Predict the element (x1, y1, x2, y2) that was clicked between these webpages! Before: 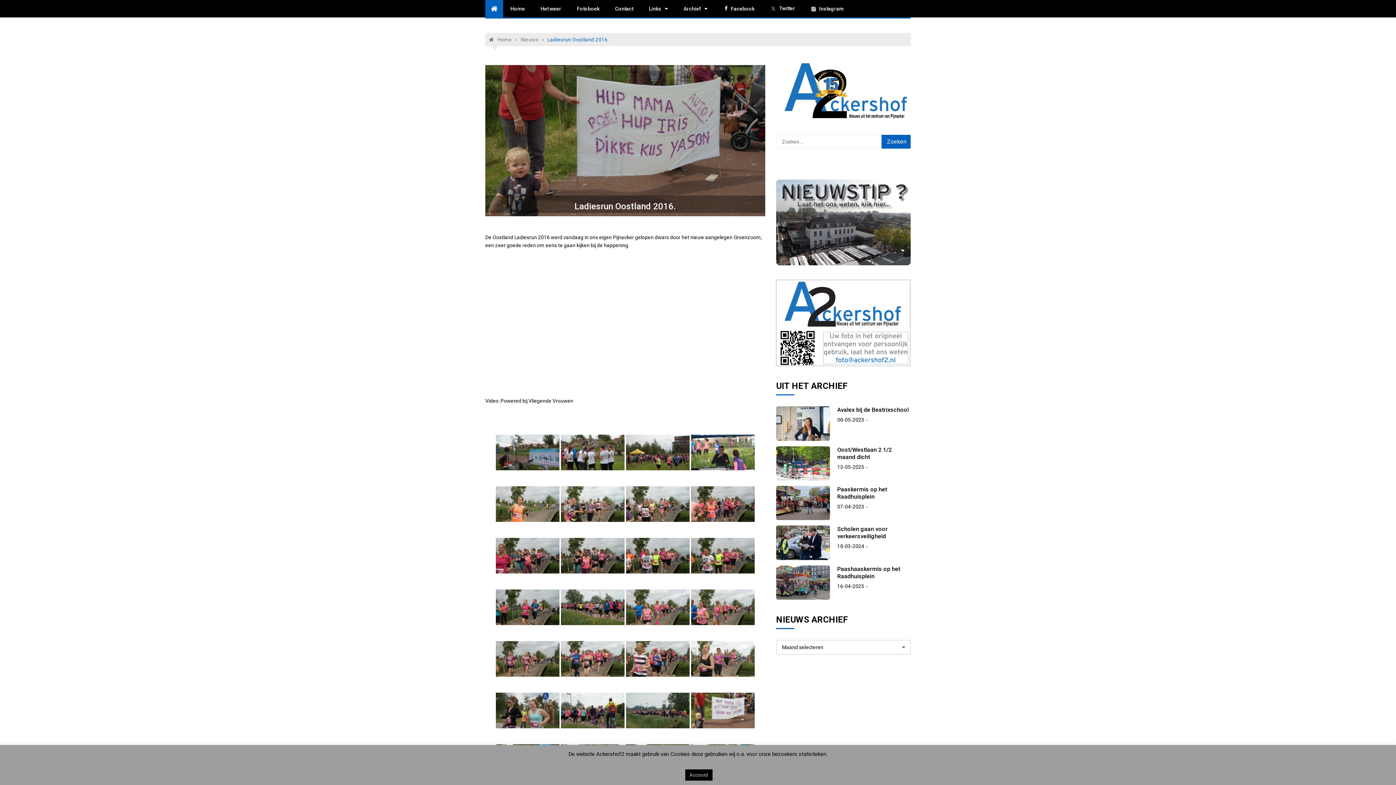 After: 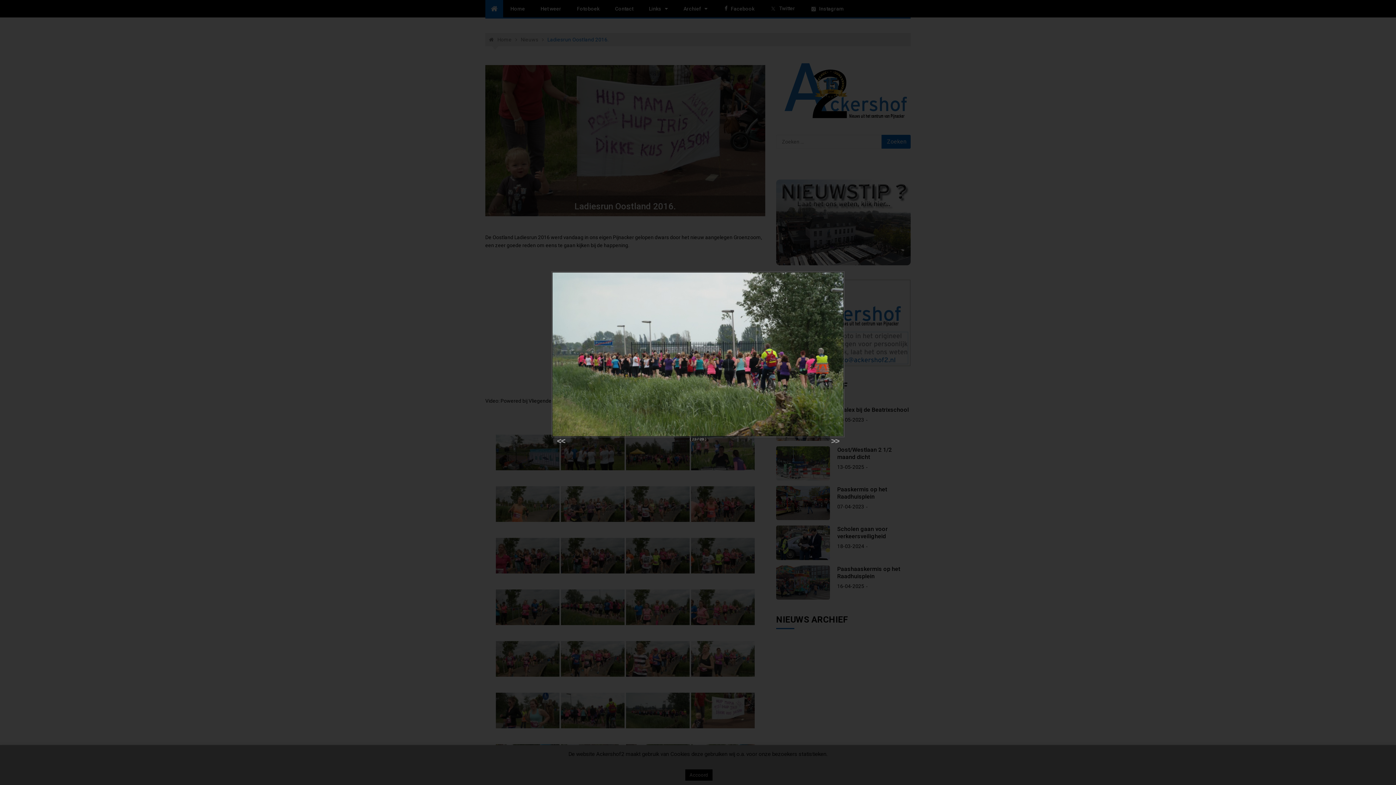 Action: bbox: (626, 693, 689, 728)